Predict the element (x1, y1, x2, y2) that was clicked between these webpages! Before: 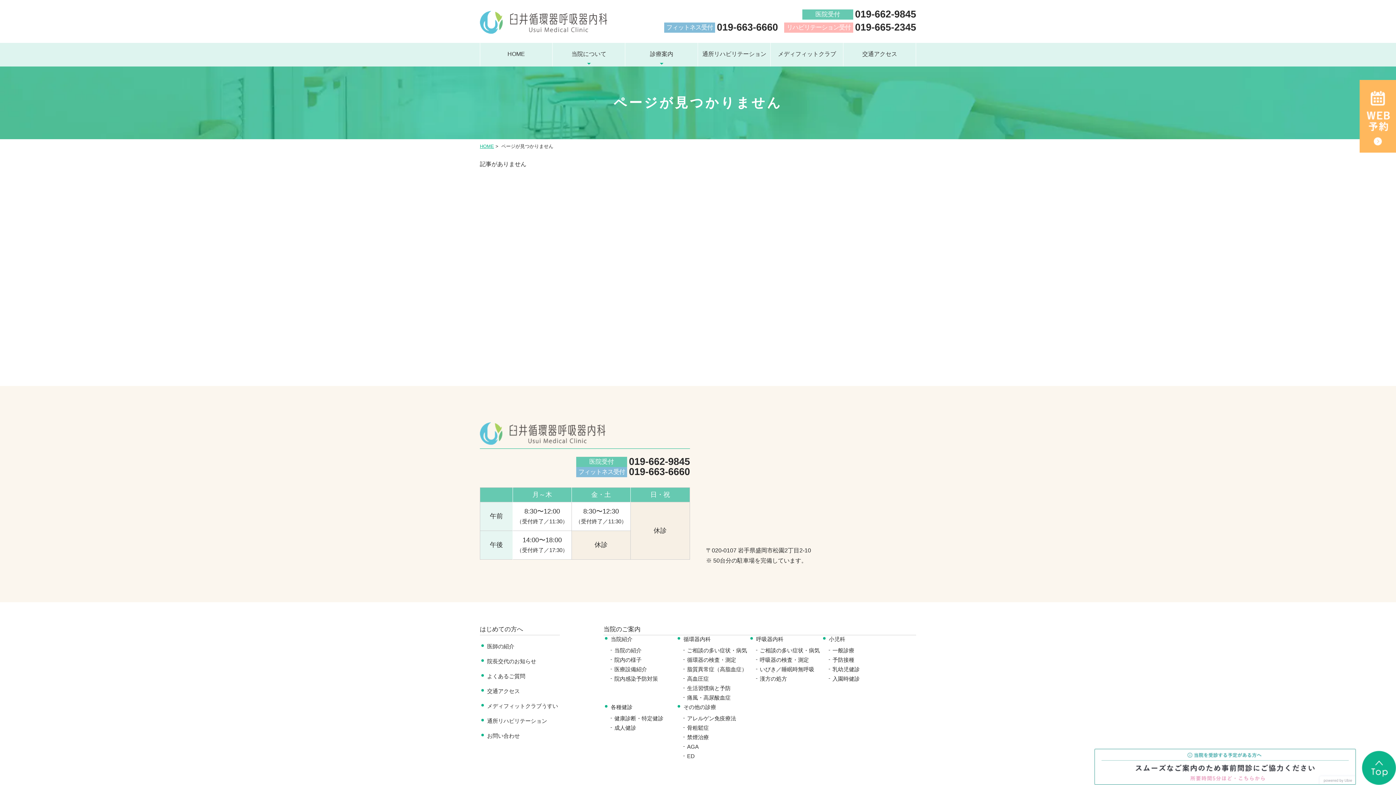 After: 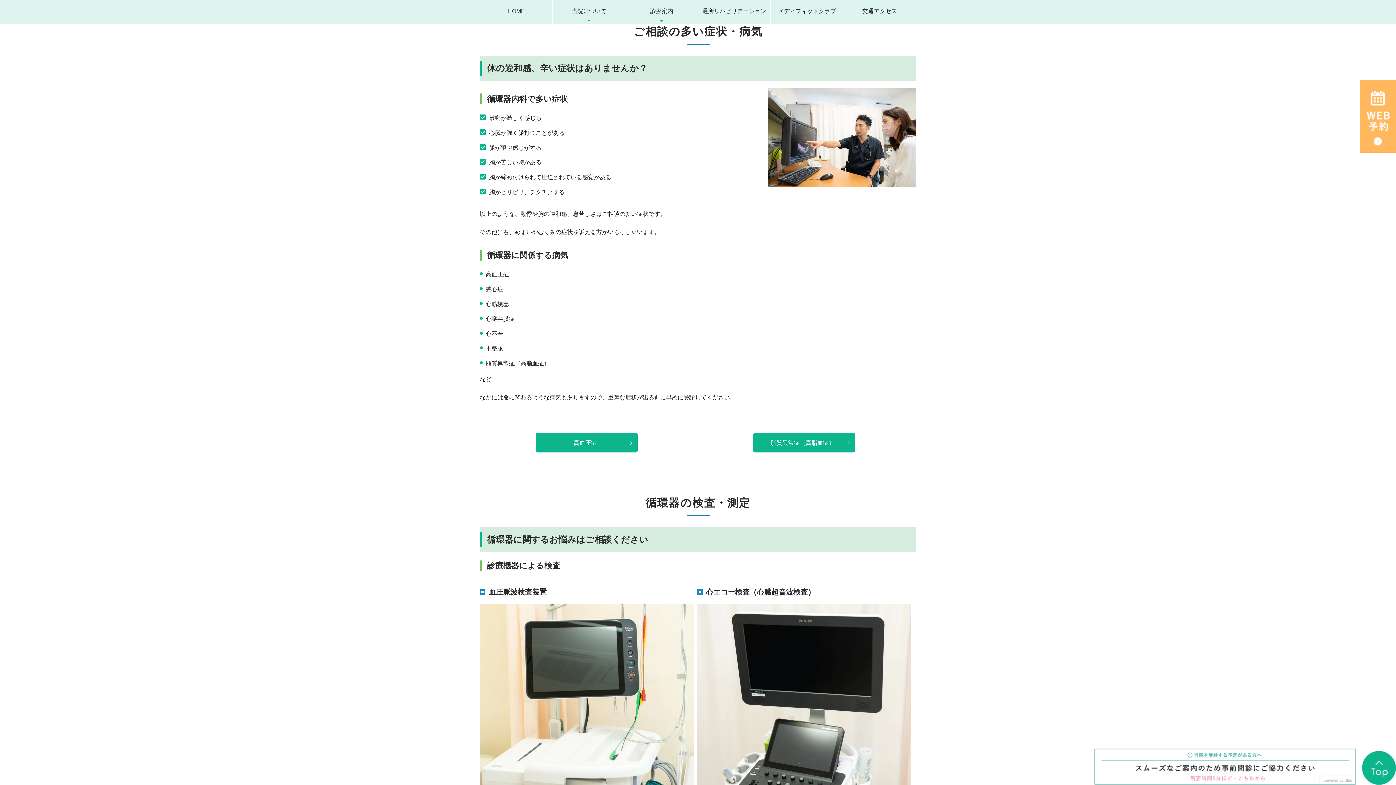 Action: label: ご相談の多い症状・病気 bbox: (687, 647, 747, 653)